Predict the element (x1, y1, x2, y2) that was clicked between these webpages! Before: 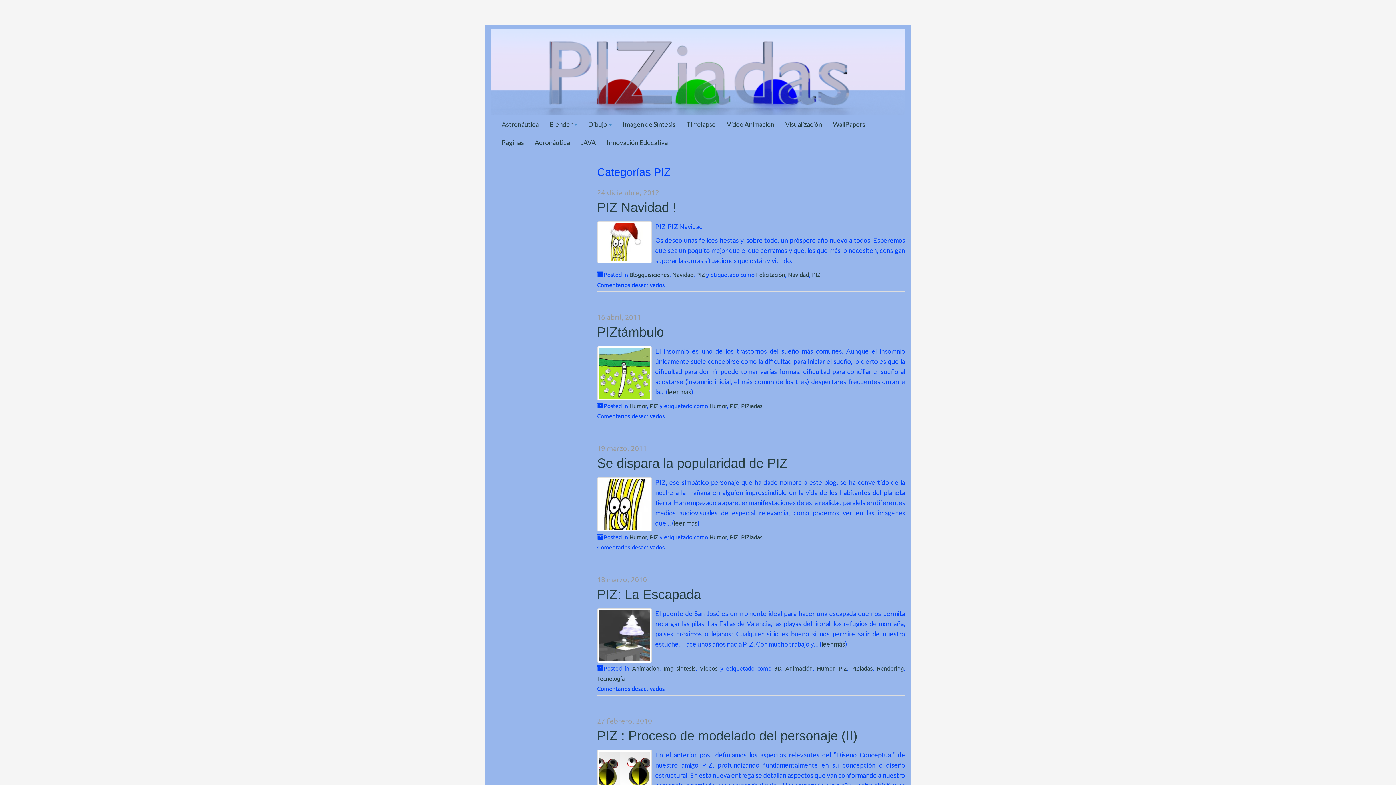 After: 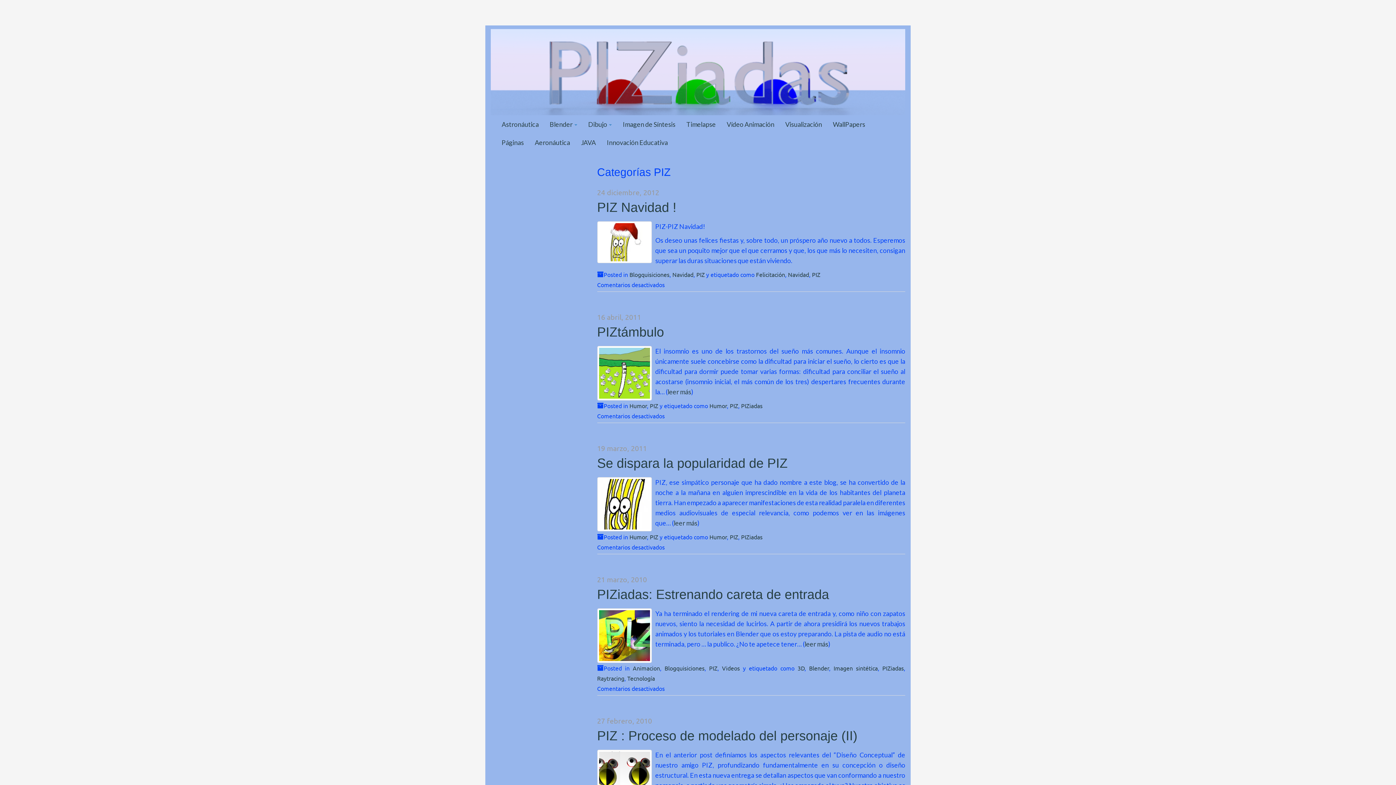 Action: bbox: (650, 533, 658, 540) label: PIZ